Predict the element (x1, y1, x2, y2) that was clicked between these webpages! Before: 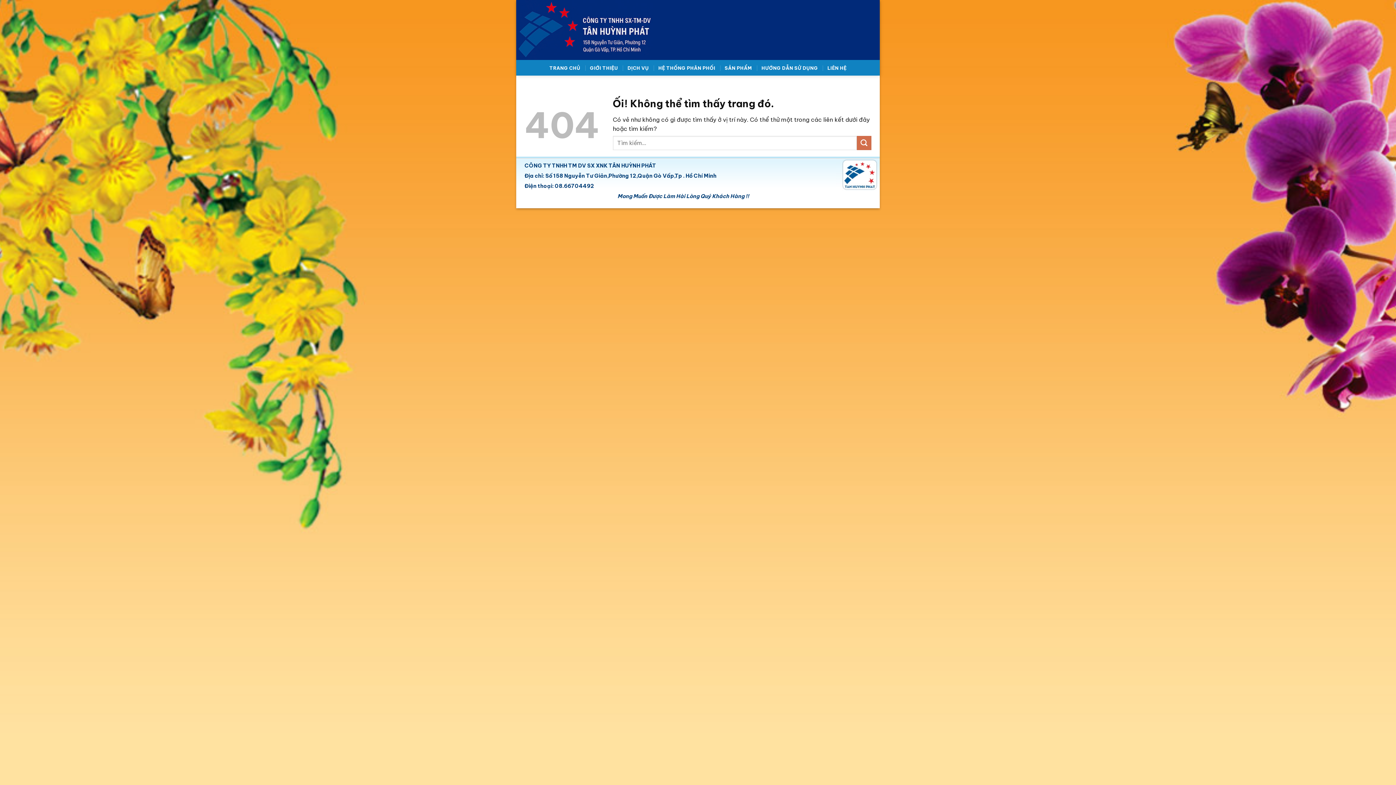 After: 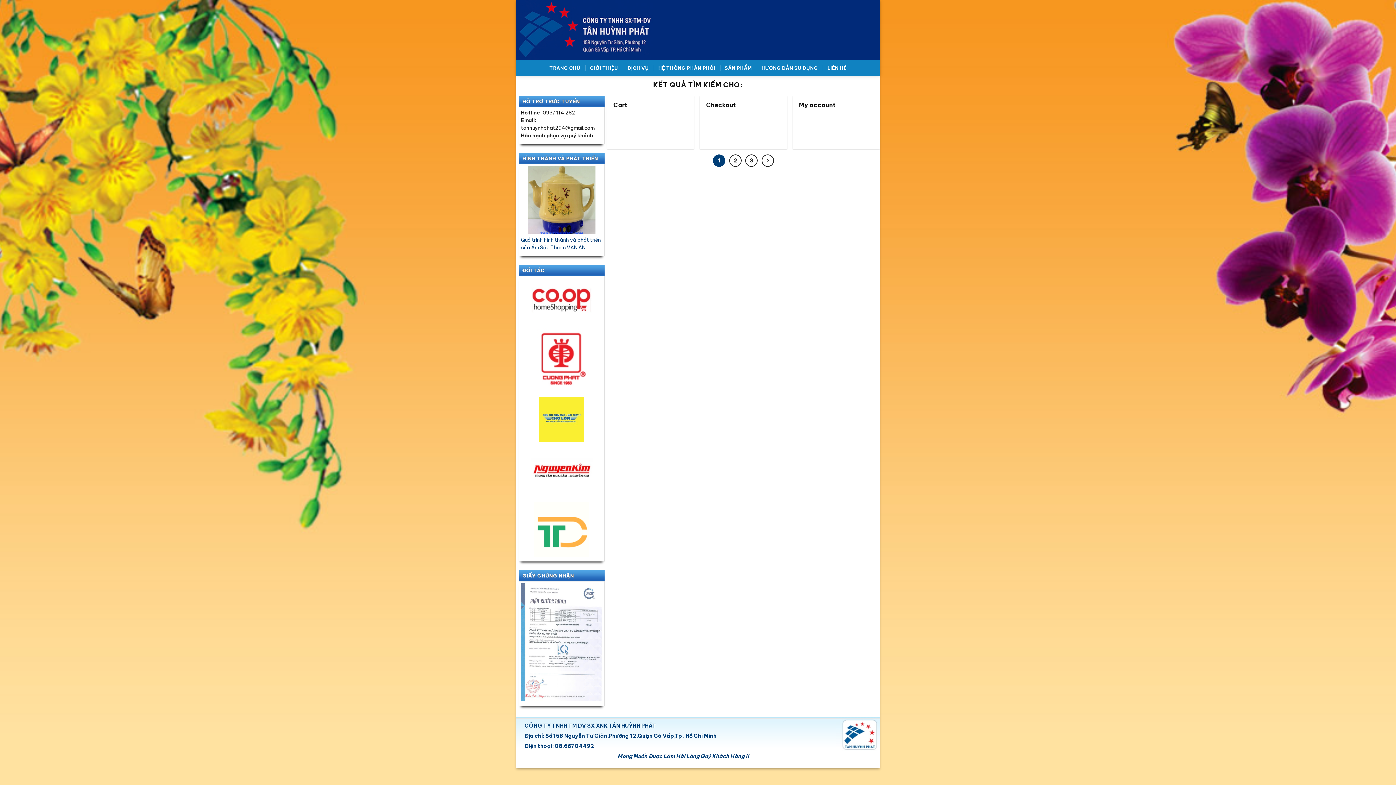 Action: bbox: (857, 135, 871, 150) label: Nộp